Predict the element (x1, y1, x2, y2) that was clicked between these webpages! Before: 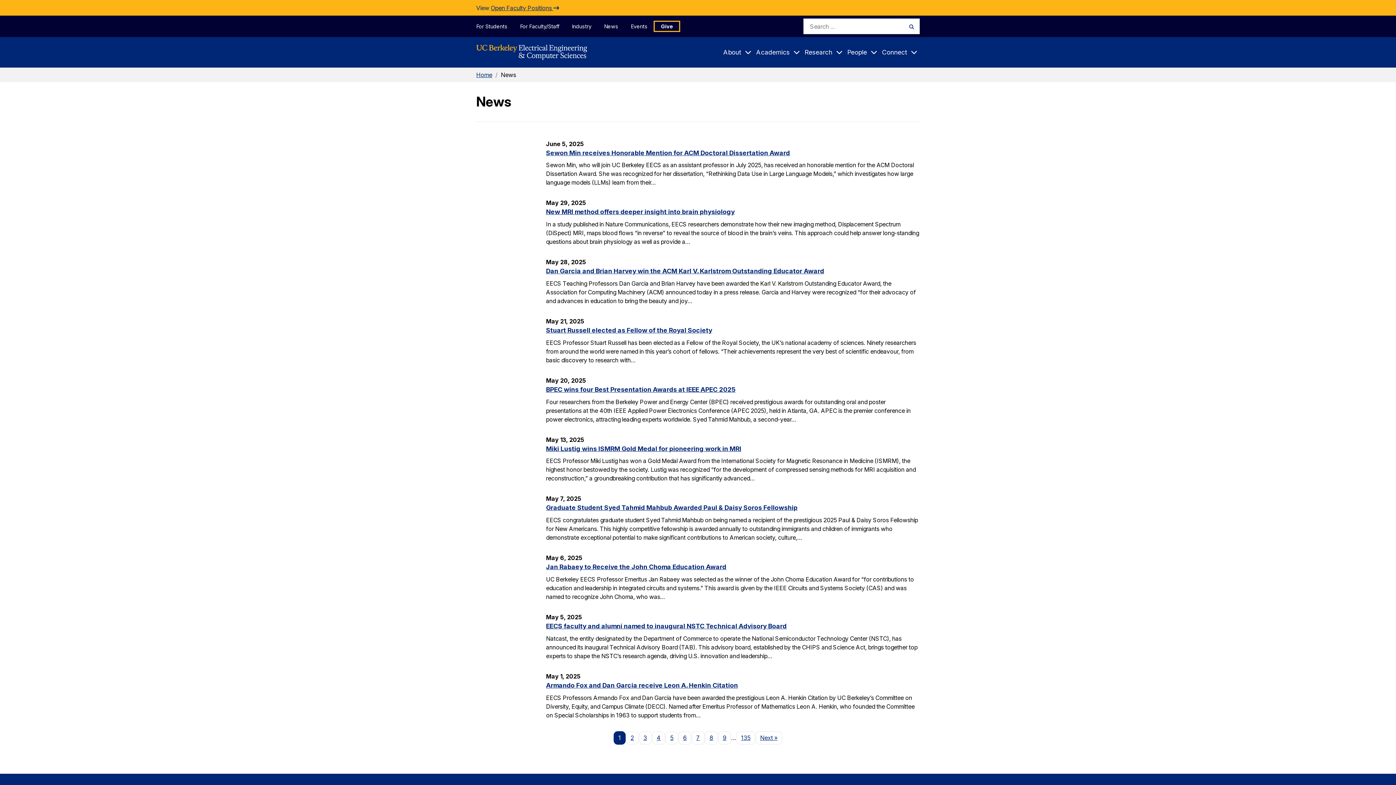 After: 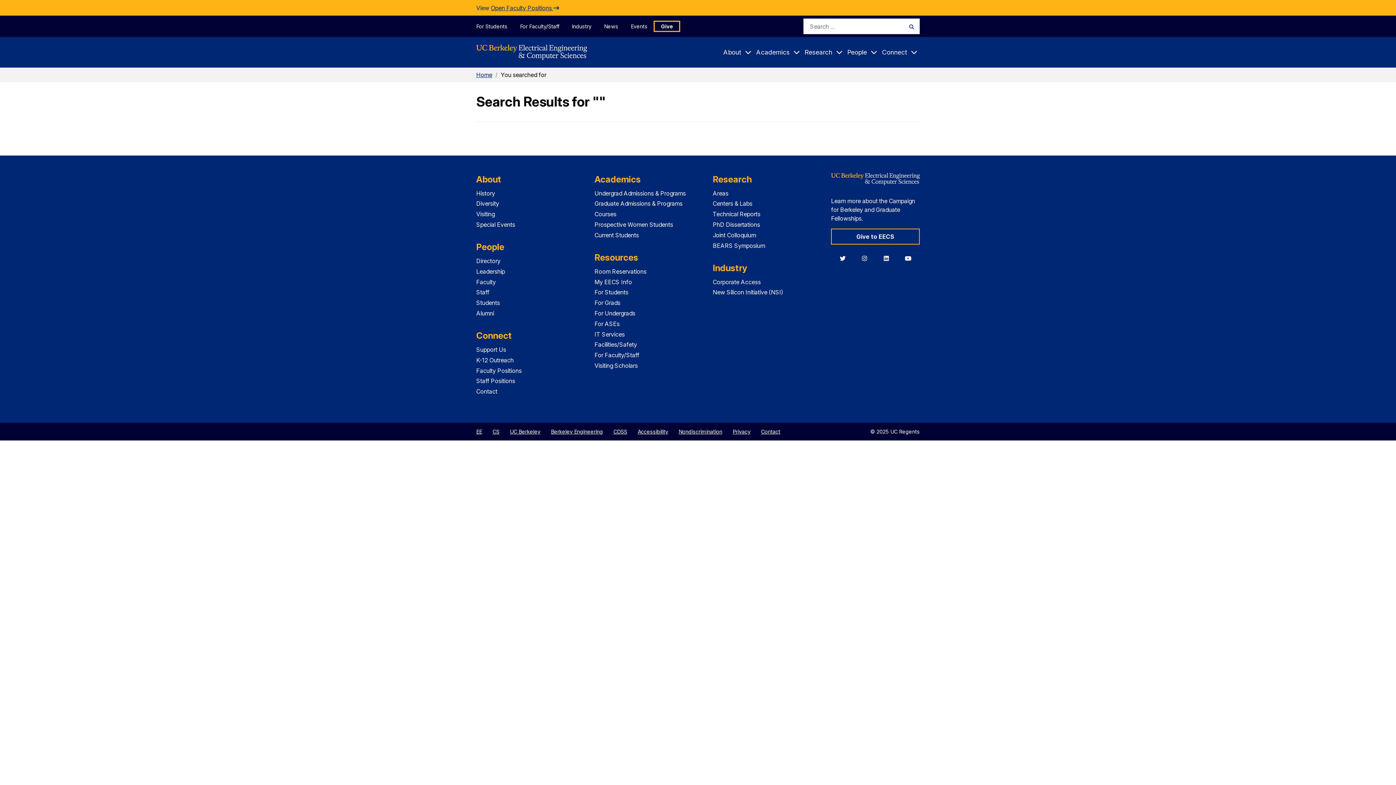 Action: label: Search bbox: (903, 18, 920, 34)